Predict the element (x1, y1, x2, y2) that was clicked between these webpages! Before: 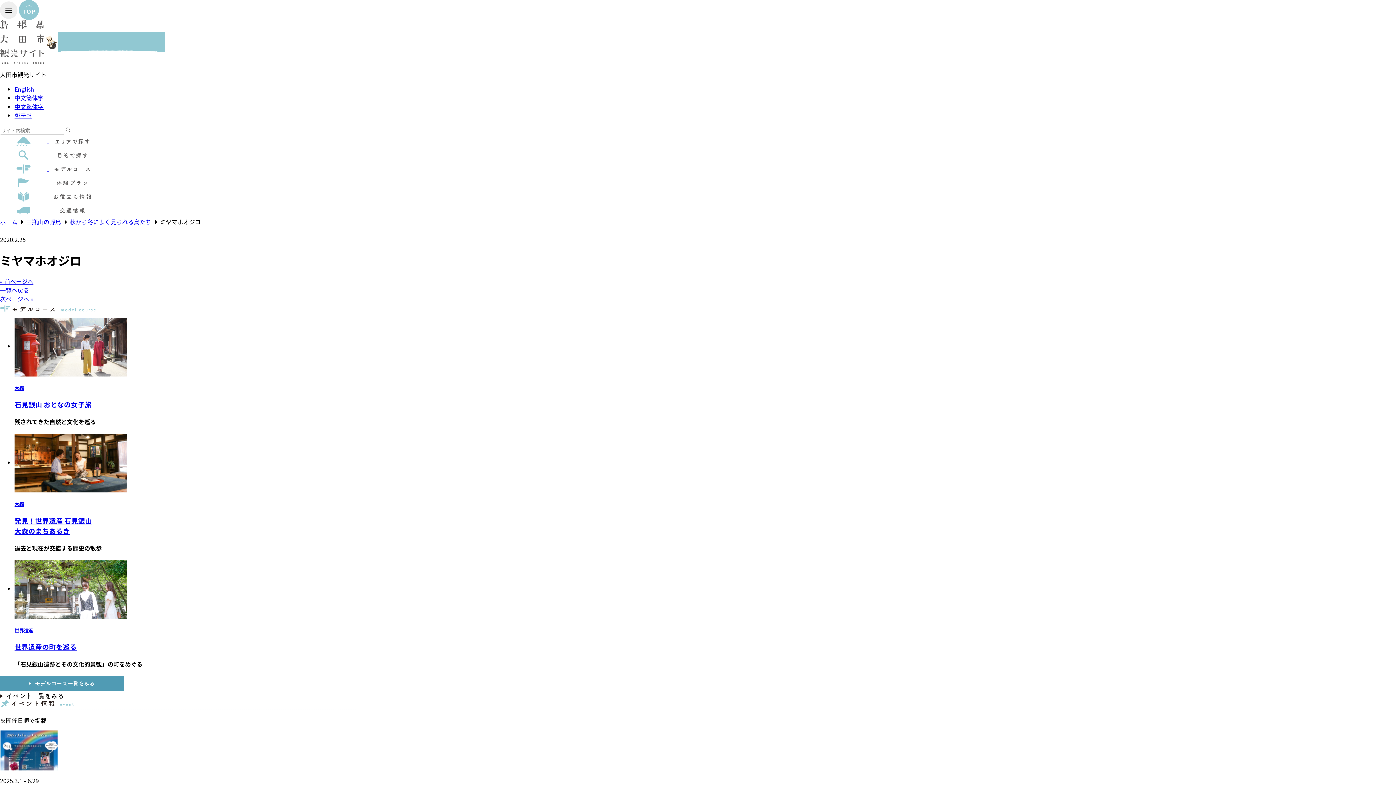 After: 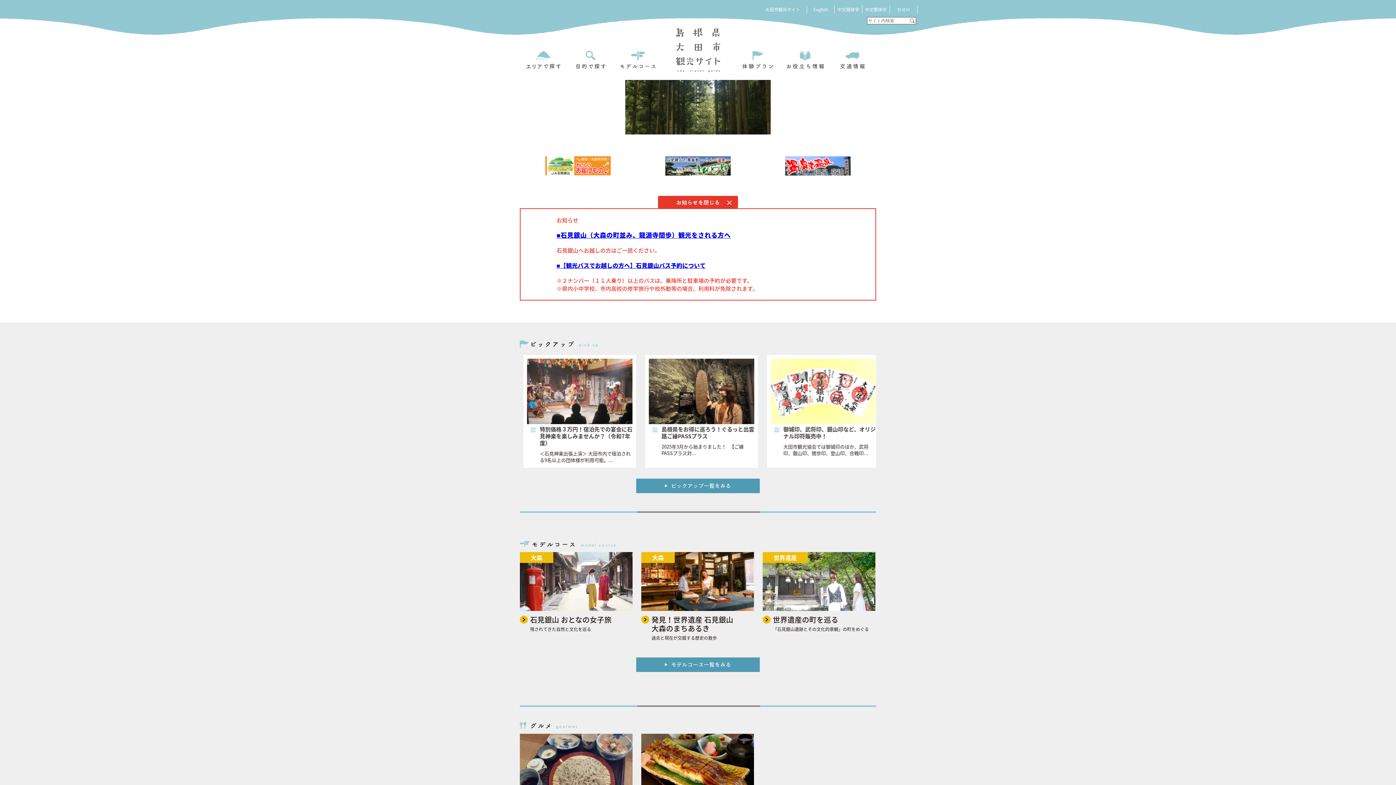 Action: bbox: (0, 36, 44, 45)